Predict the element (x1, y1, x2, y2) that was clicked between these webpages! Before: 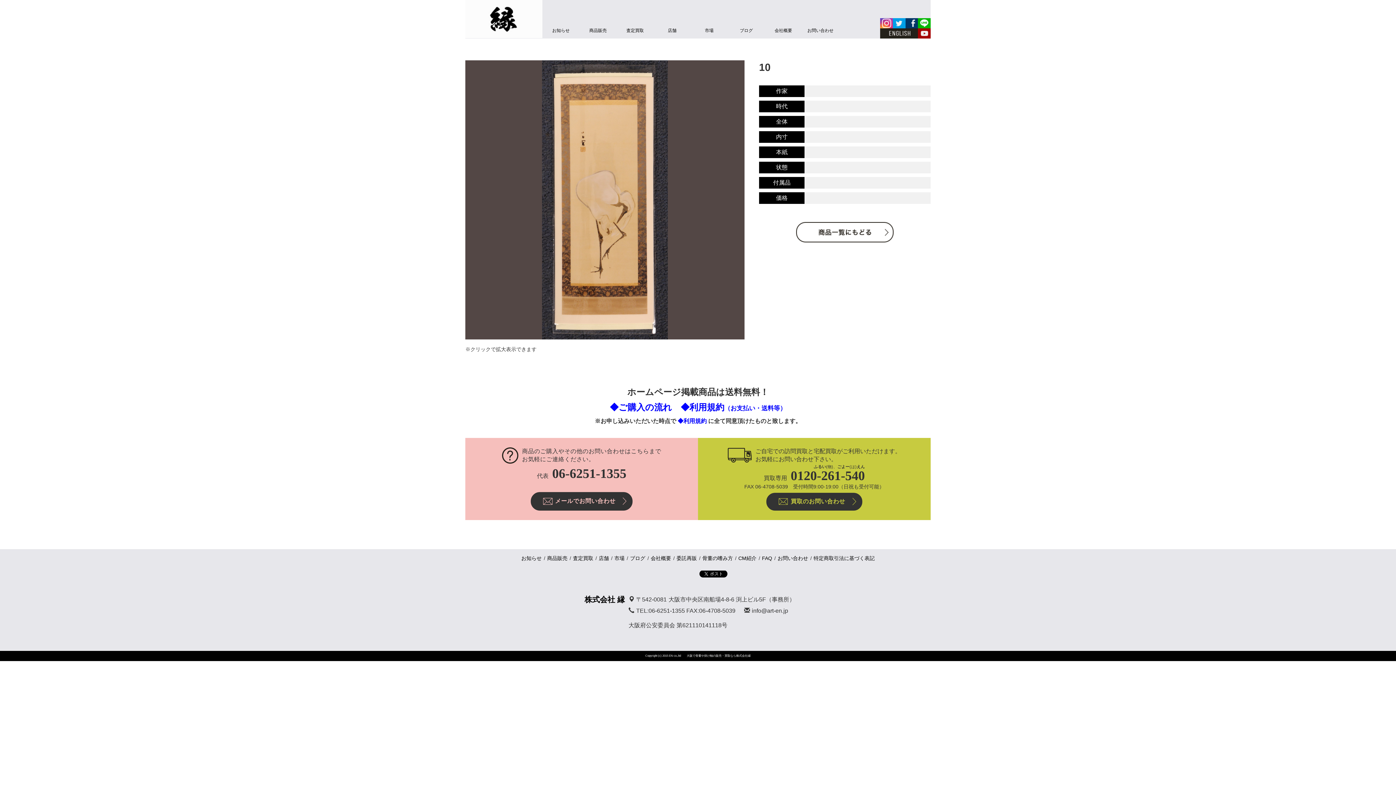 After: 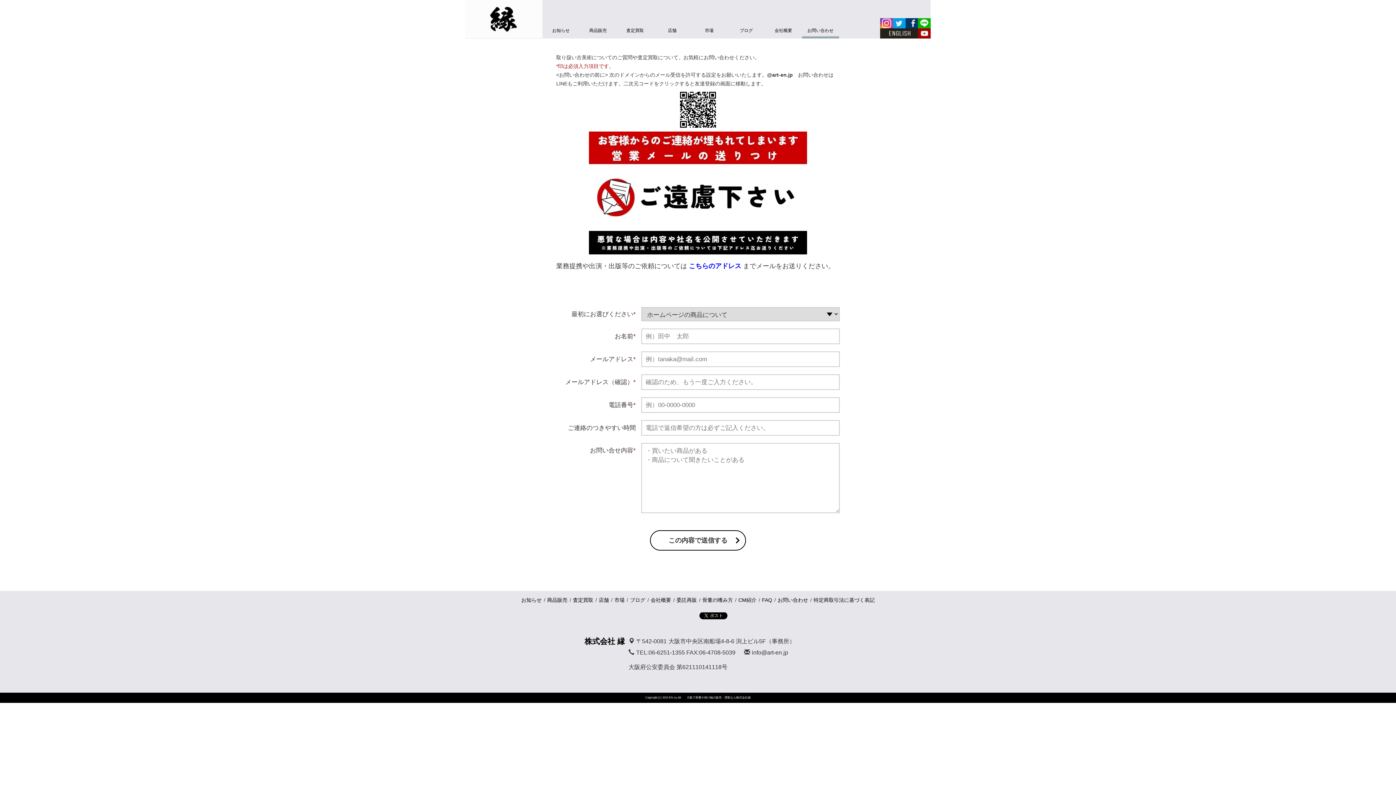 Action: bbox: (802, 24, 839, 38) label: お問い合わせ